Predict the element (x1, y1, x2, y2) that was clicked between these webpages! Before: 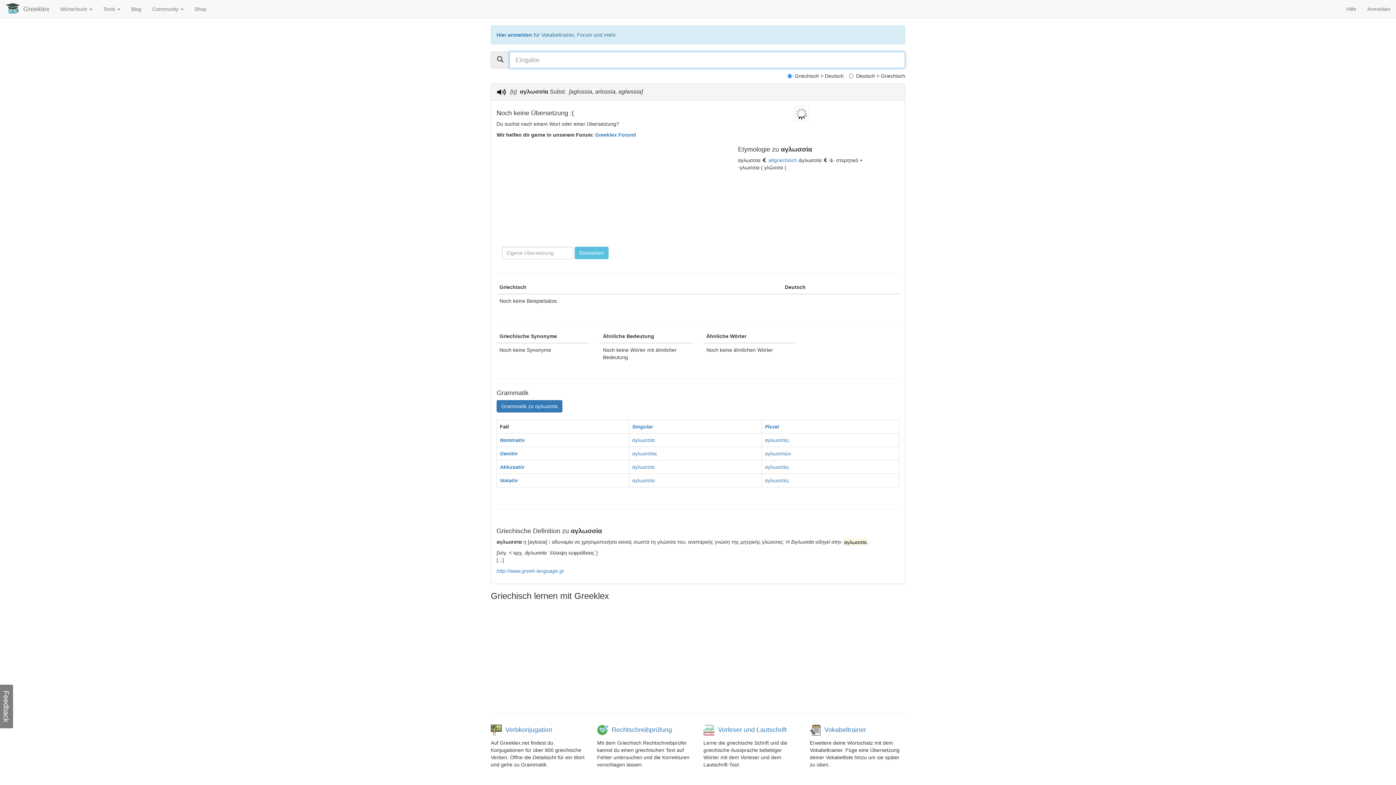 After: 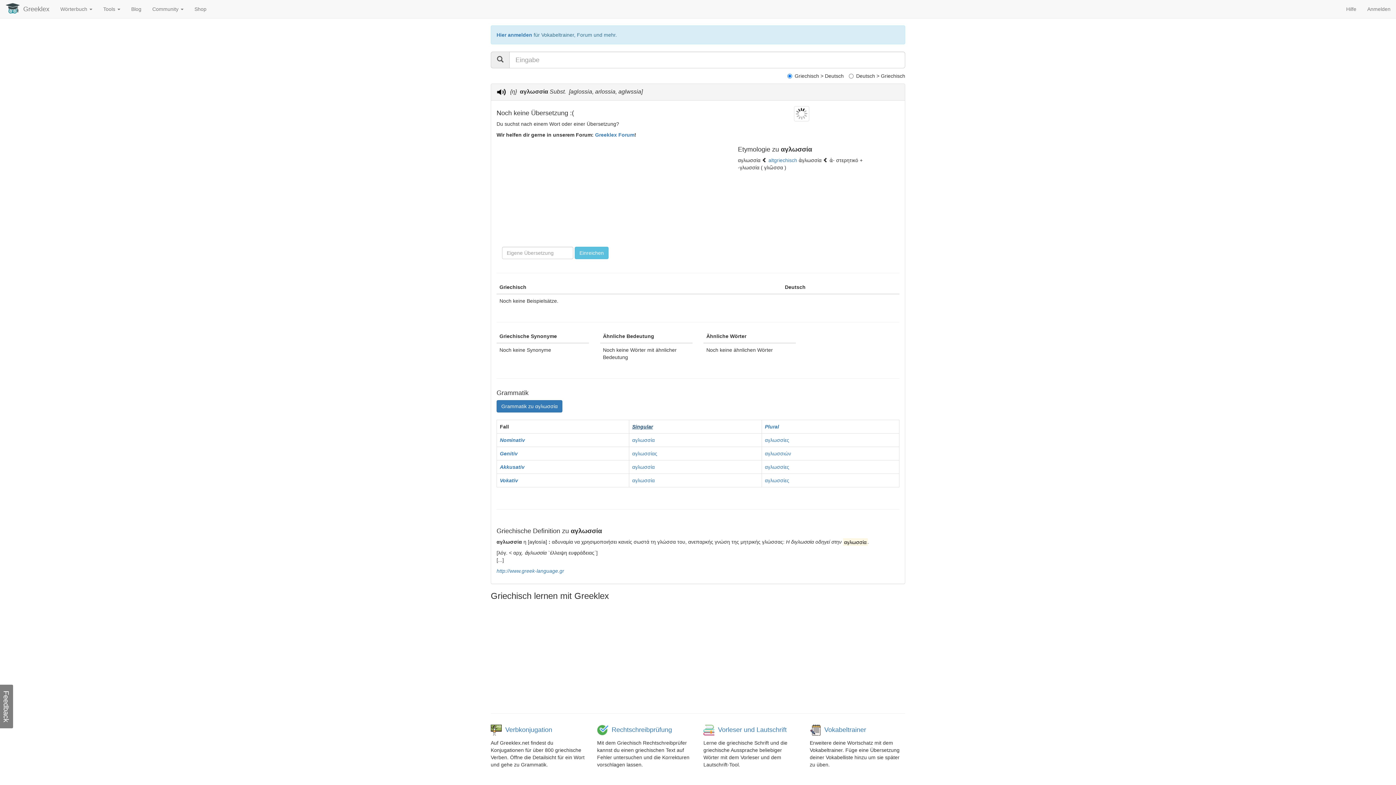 Action: label: Singular bbox: (632, 424, 653, 429)